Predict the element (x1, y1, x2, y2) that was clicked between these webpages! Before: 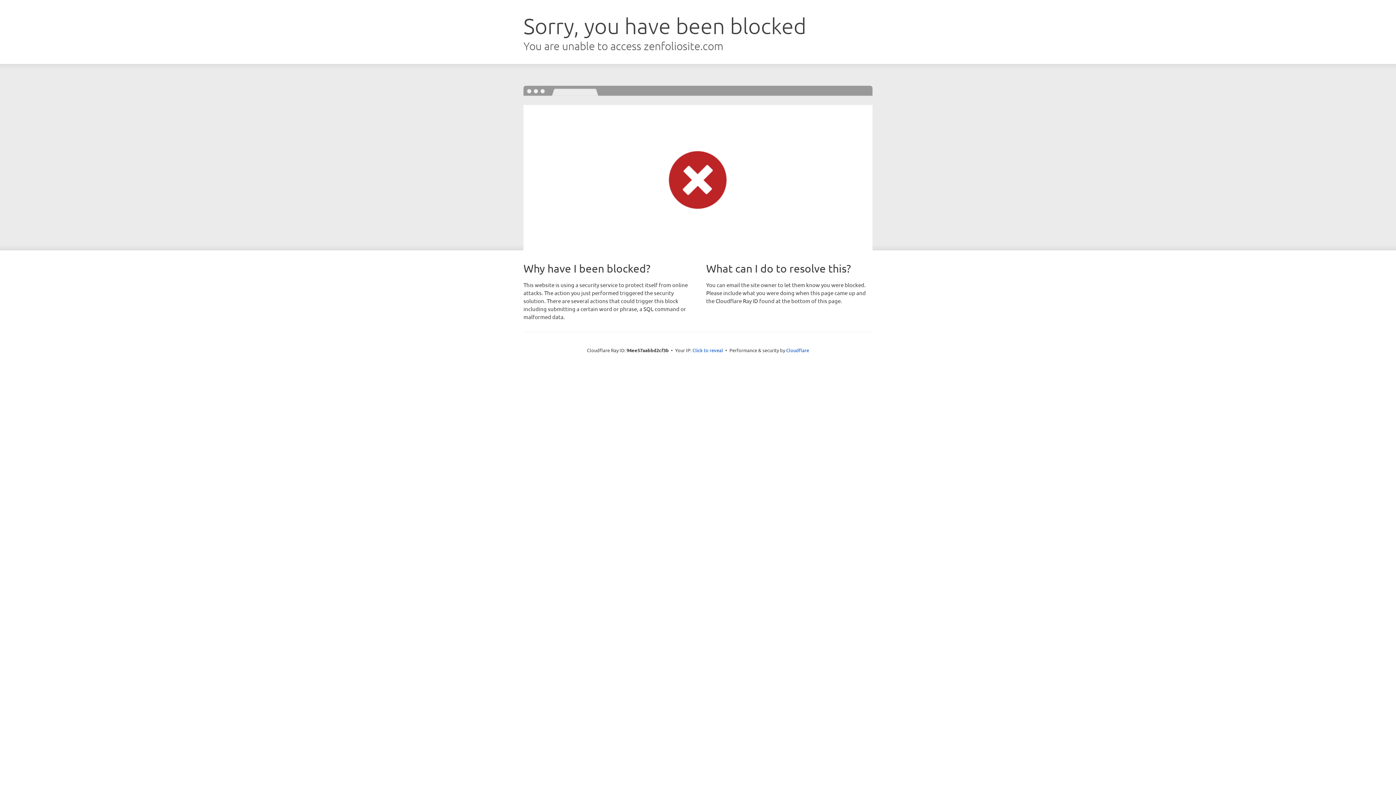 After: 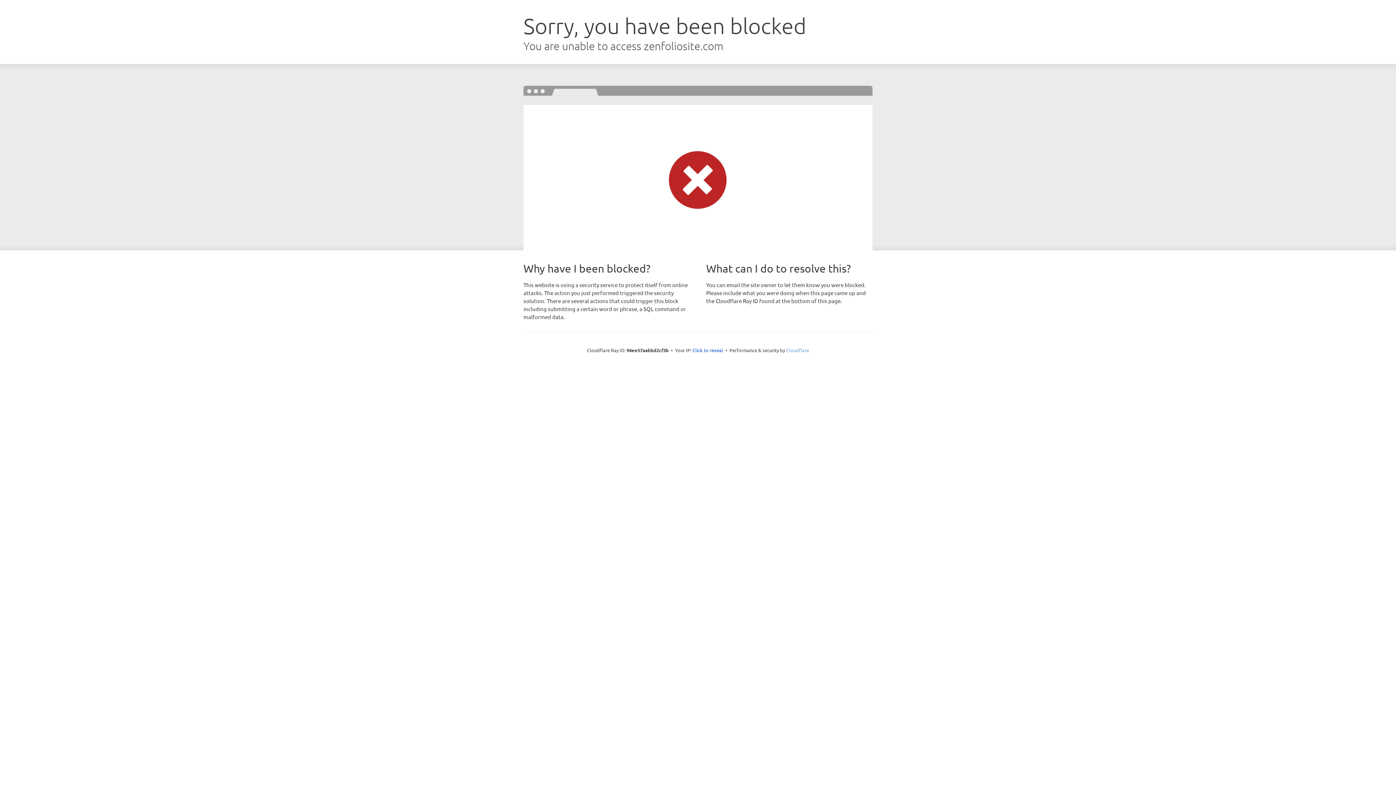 Action: bbox: (786, 347, 809, 353) label: Cloudflare